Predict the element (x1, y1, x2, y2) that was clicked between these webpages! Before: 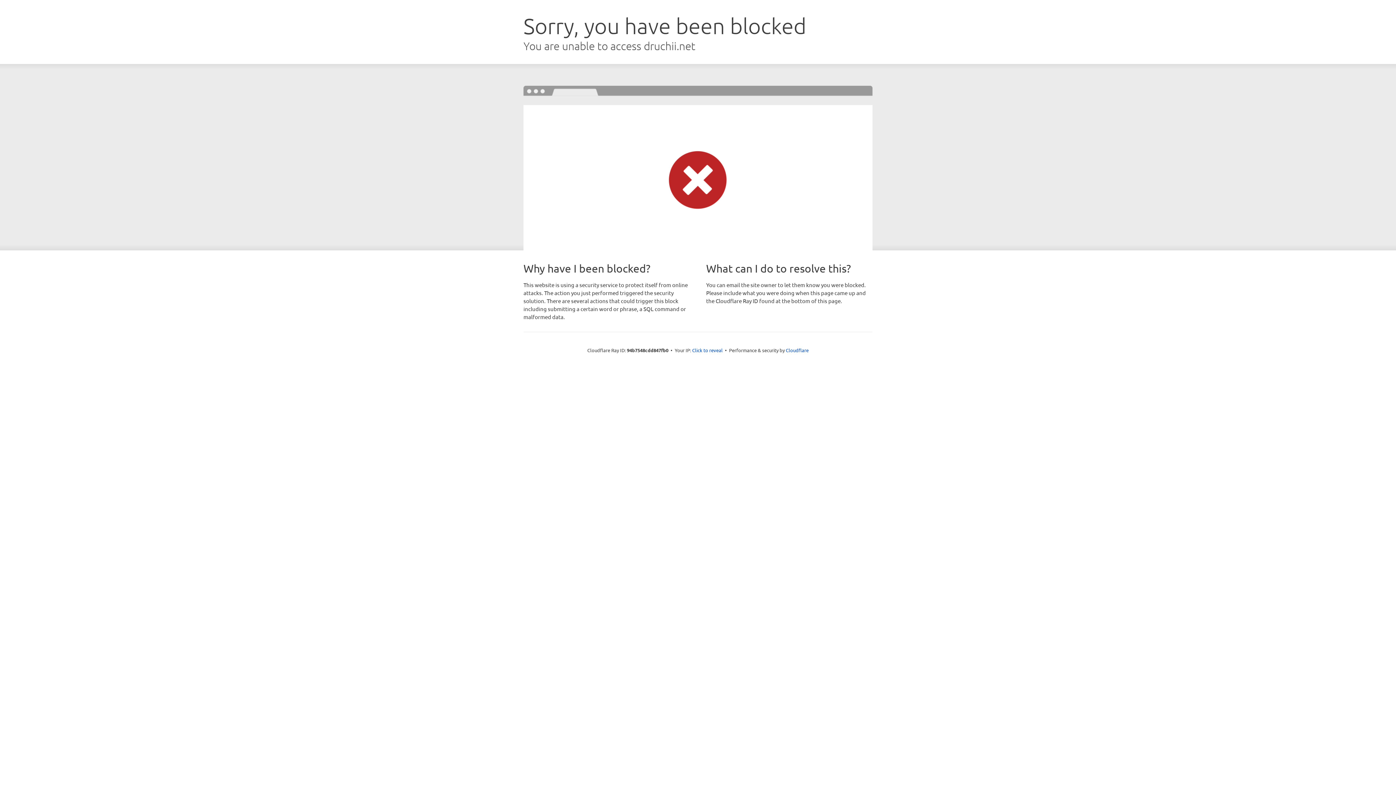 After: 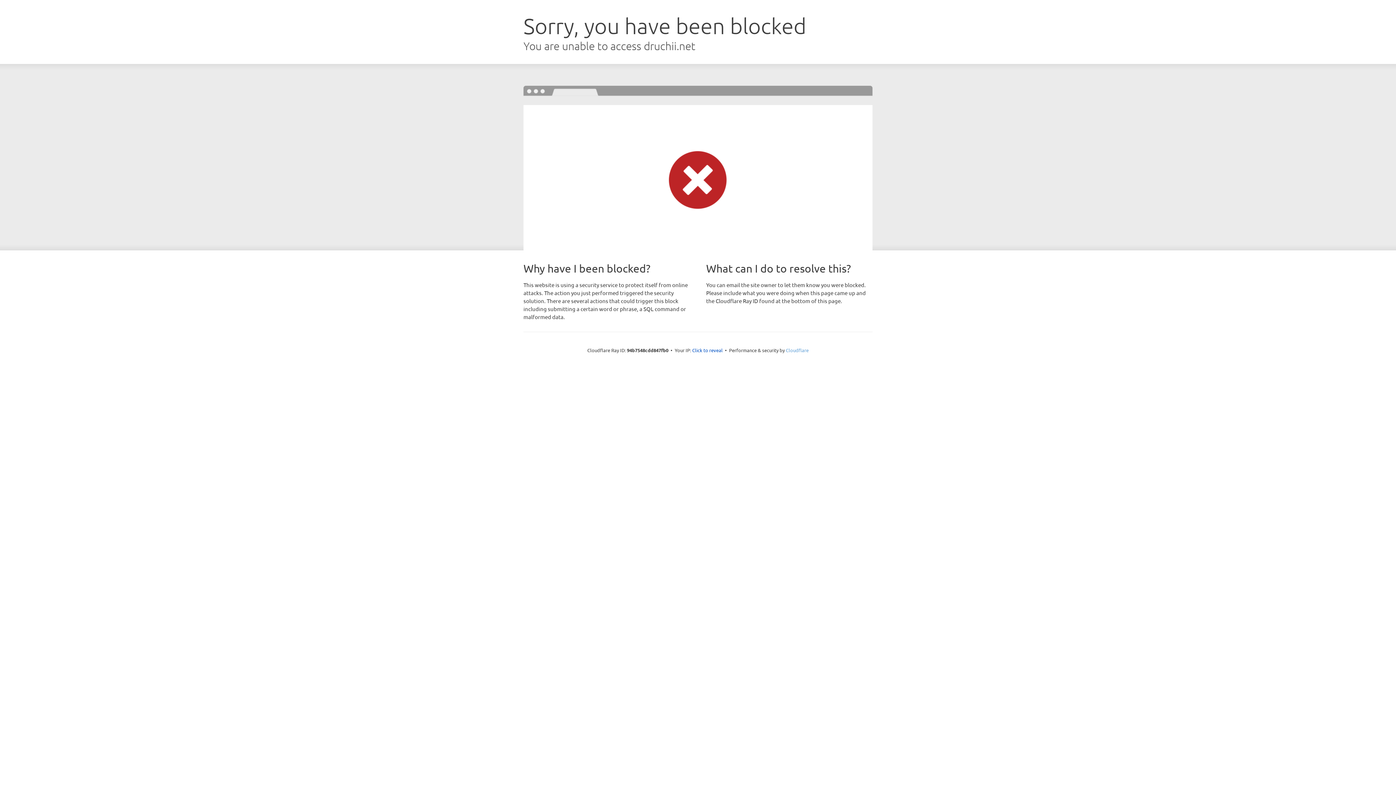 Action: label: Cloudflare bbox: (786, 347, 808, 353)